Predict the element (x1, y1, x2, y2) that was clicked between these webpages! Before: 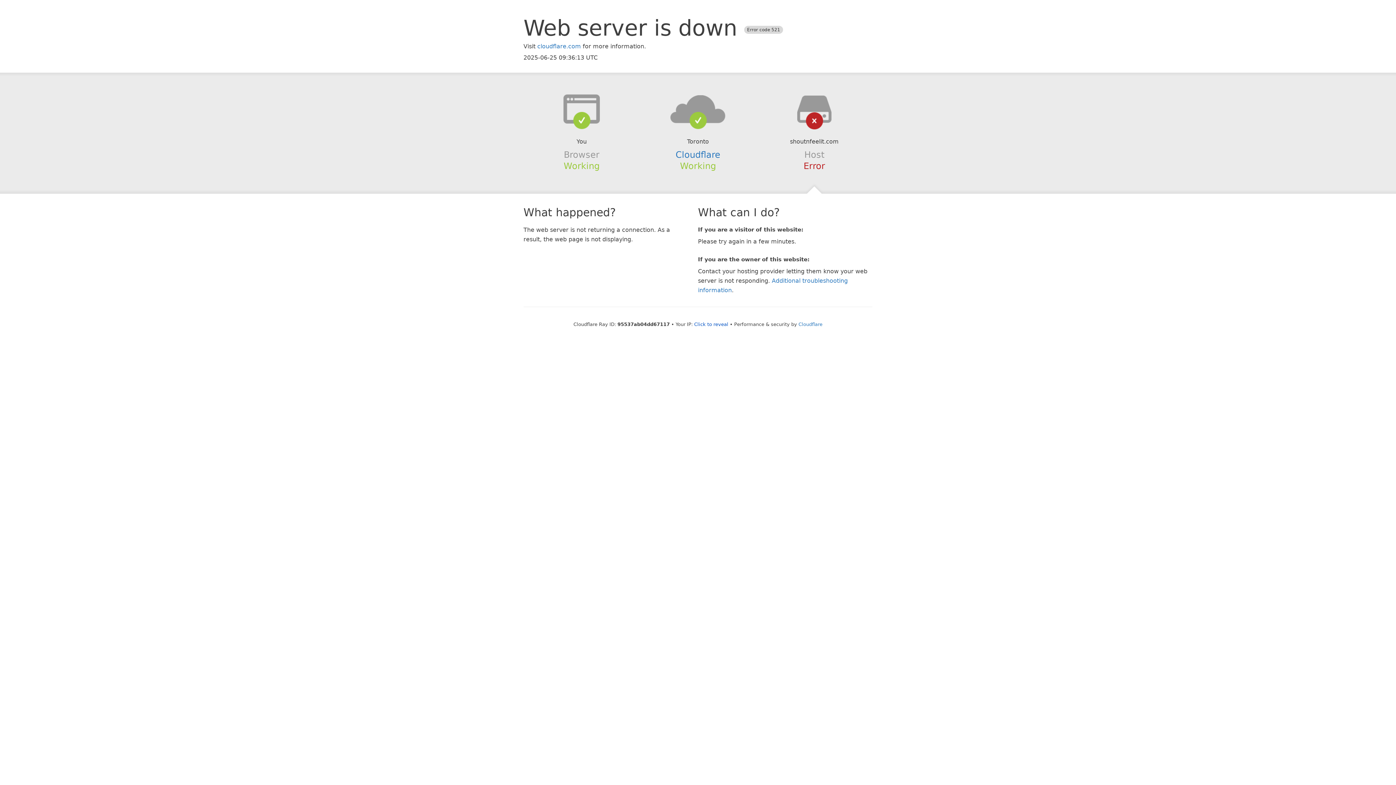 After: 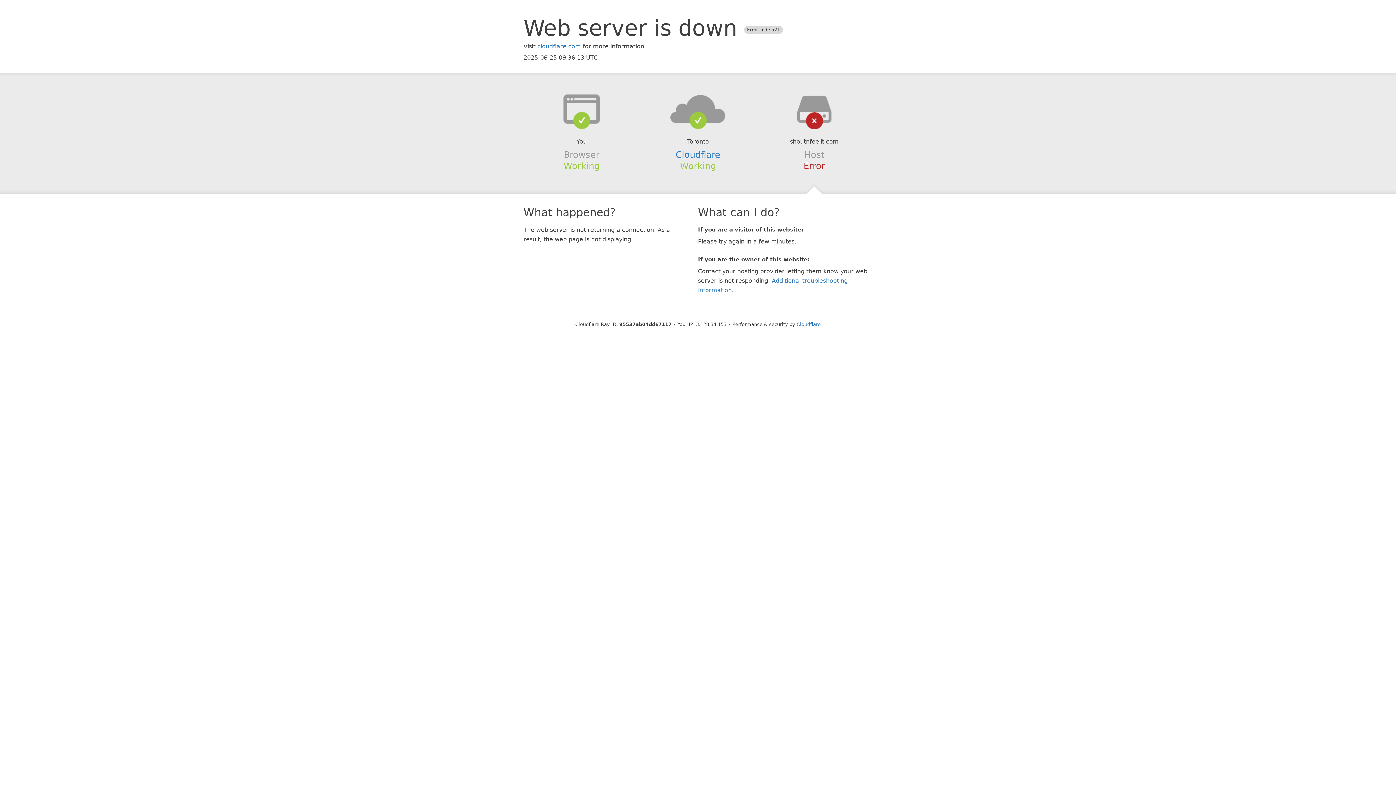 Action: label: Click to reveal bbox: (694, 321, 728, 327)